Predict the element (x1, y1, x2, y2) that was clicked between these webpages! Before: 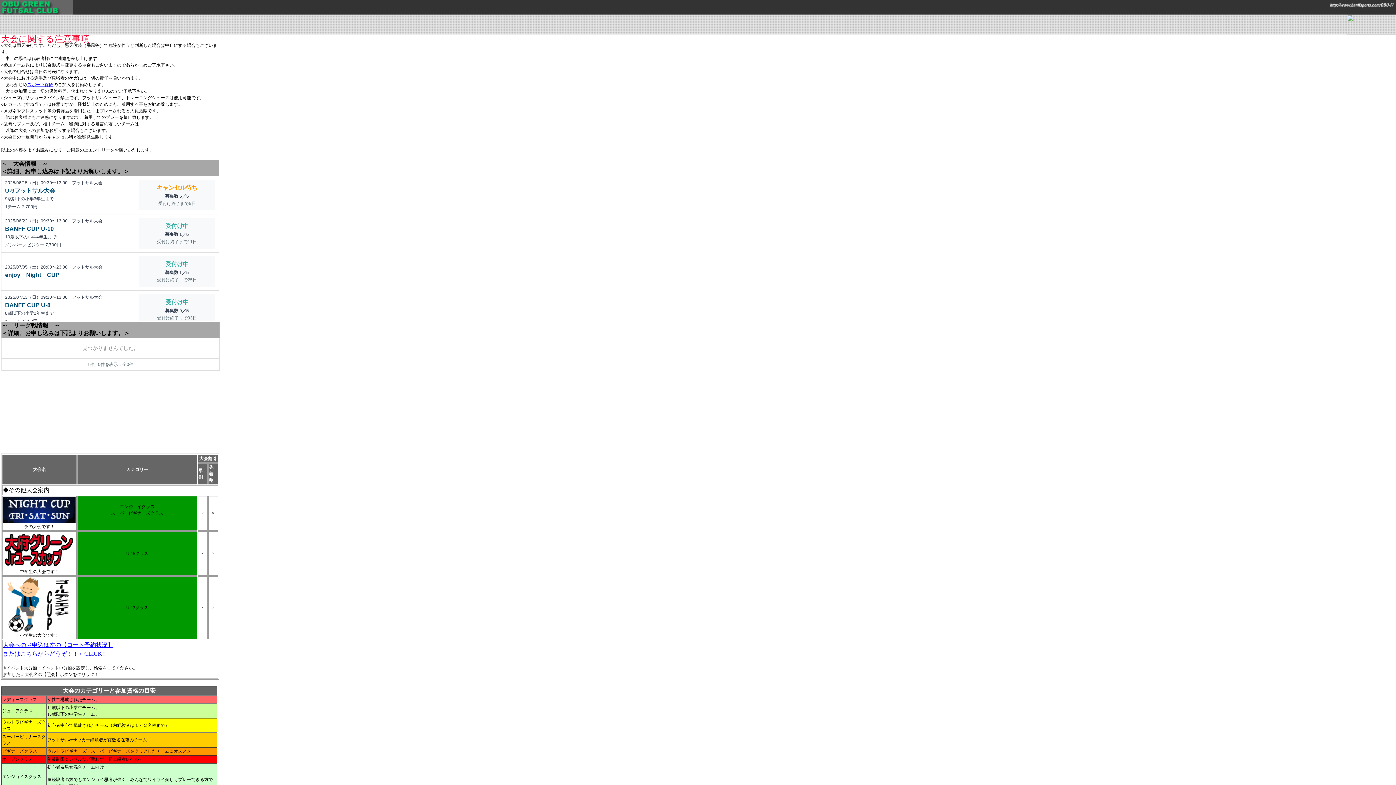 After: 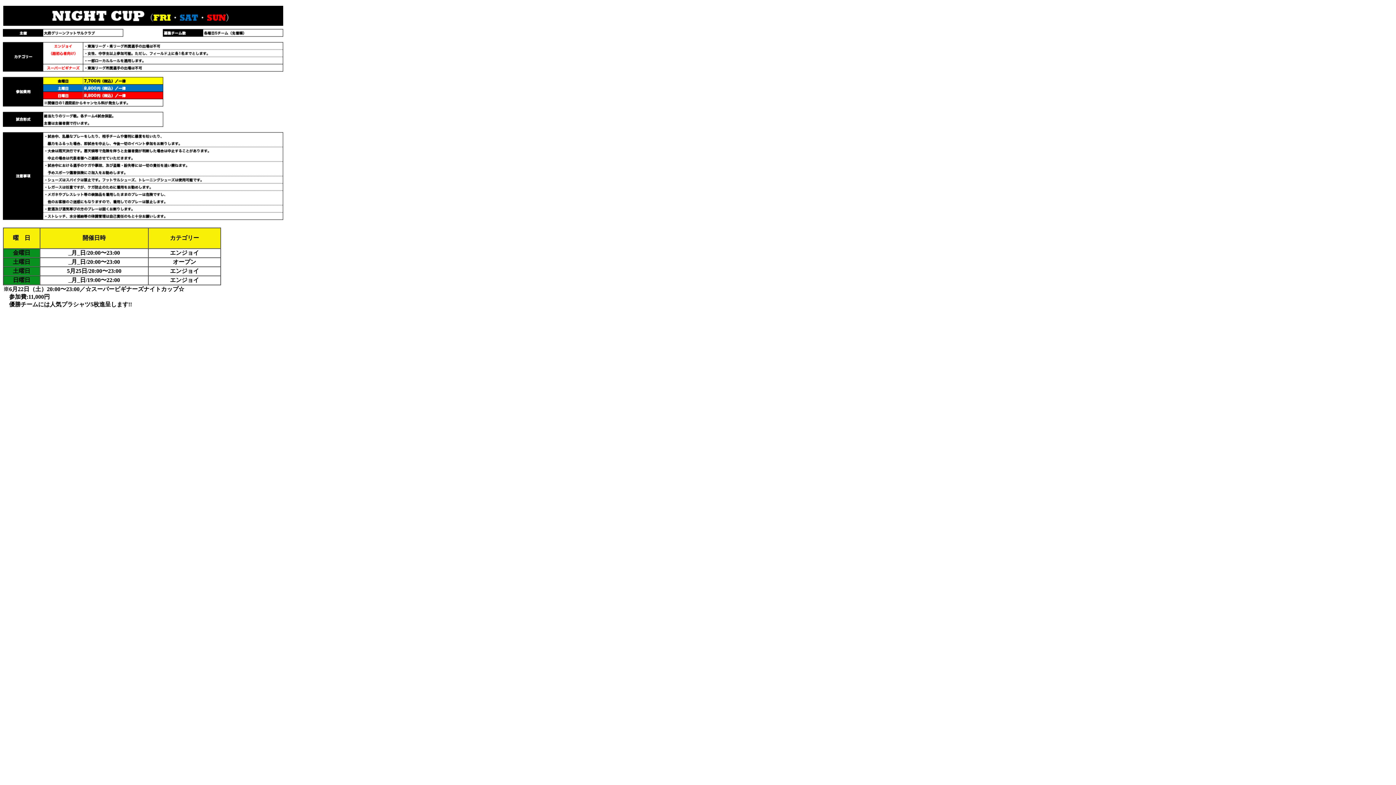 Action: bbox: (2, 519, 76, 524)